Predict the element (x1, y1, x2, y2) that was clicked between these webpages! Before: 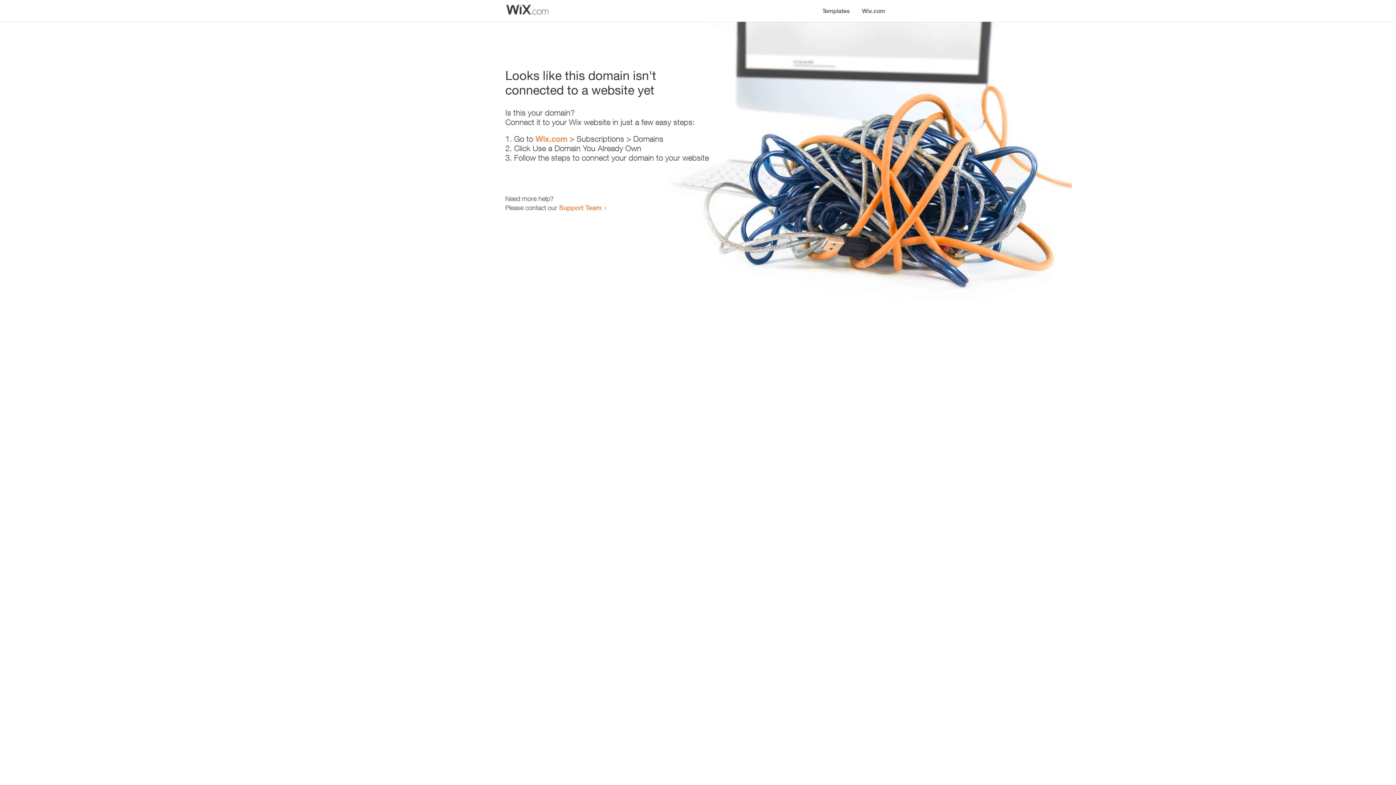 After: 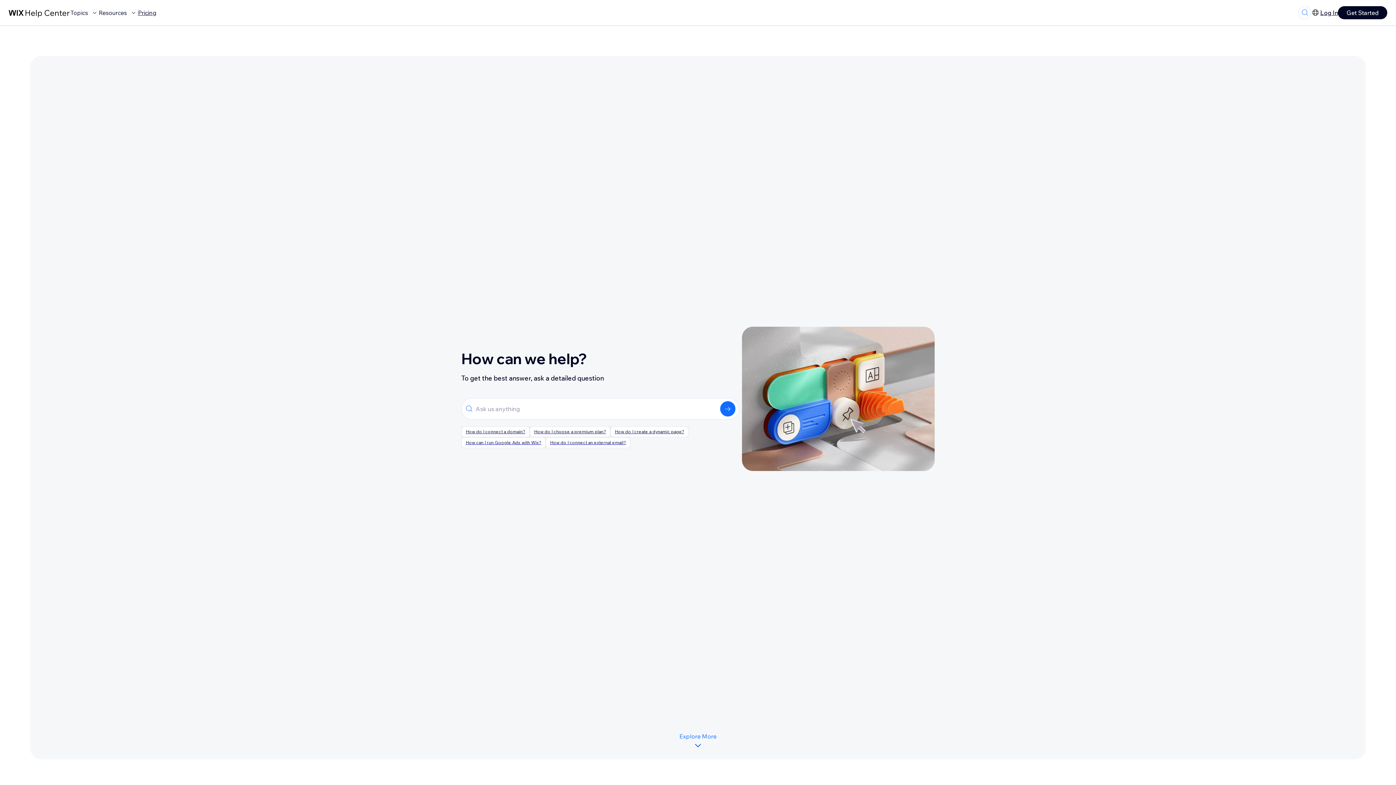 Action: bbox: (559, 203, 601, 211) label: Support Team